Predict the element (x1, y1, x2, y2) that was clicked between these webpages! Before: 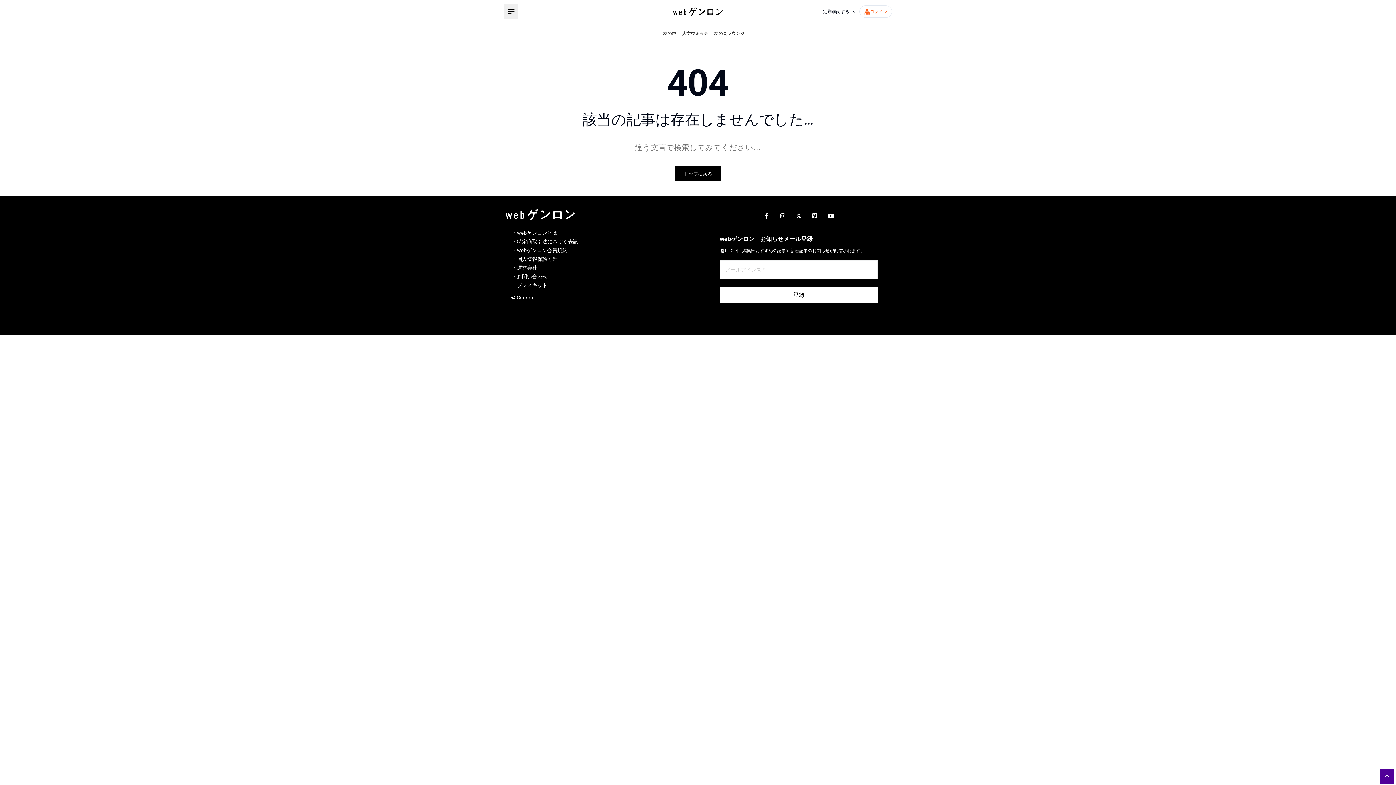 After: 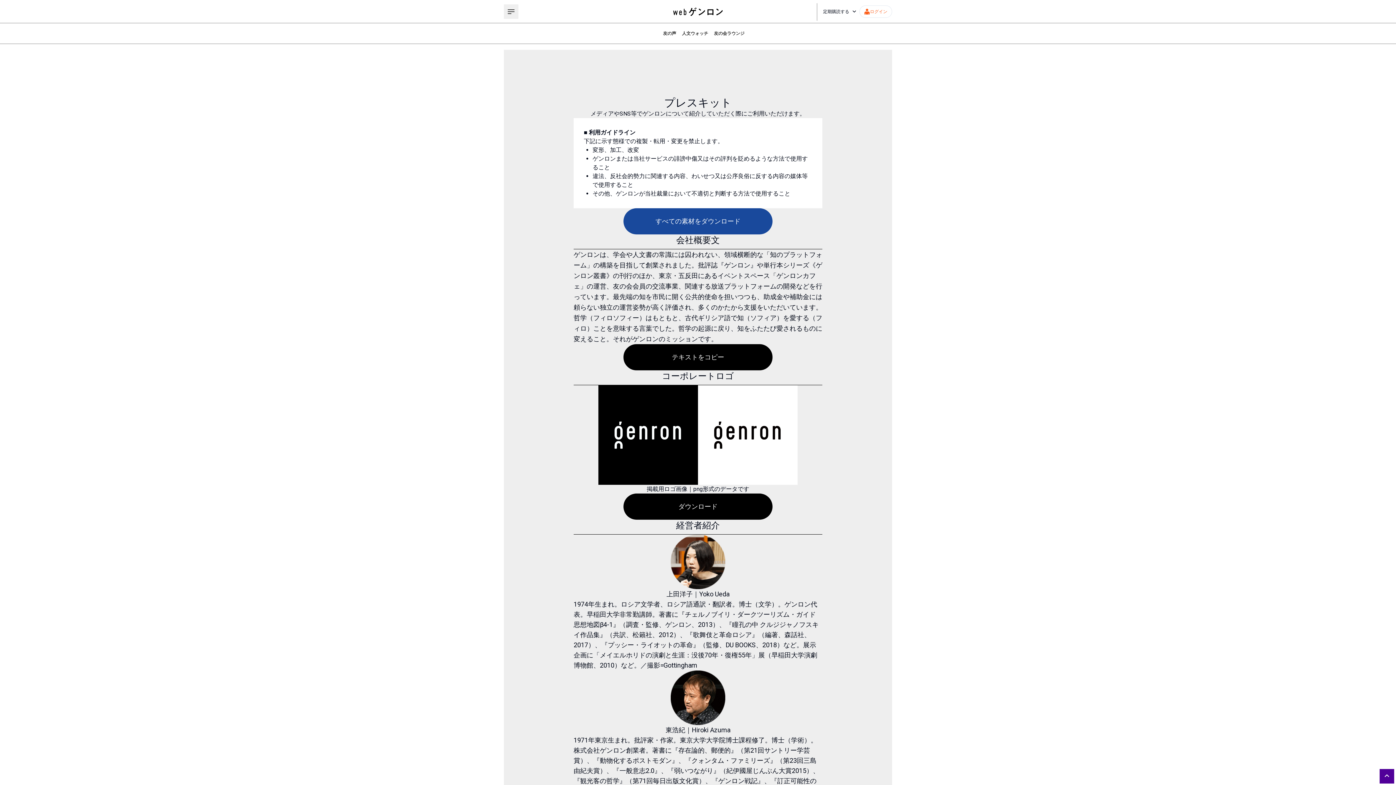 Action: bbox: (517, 281, 547, 289) label: プレスキット